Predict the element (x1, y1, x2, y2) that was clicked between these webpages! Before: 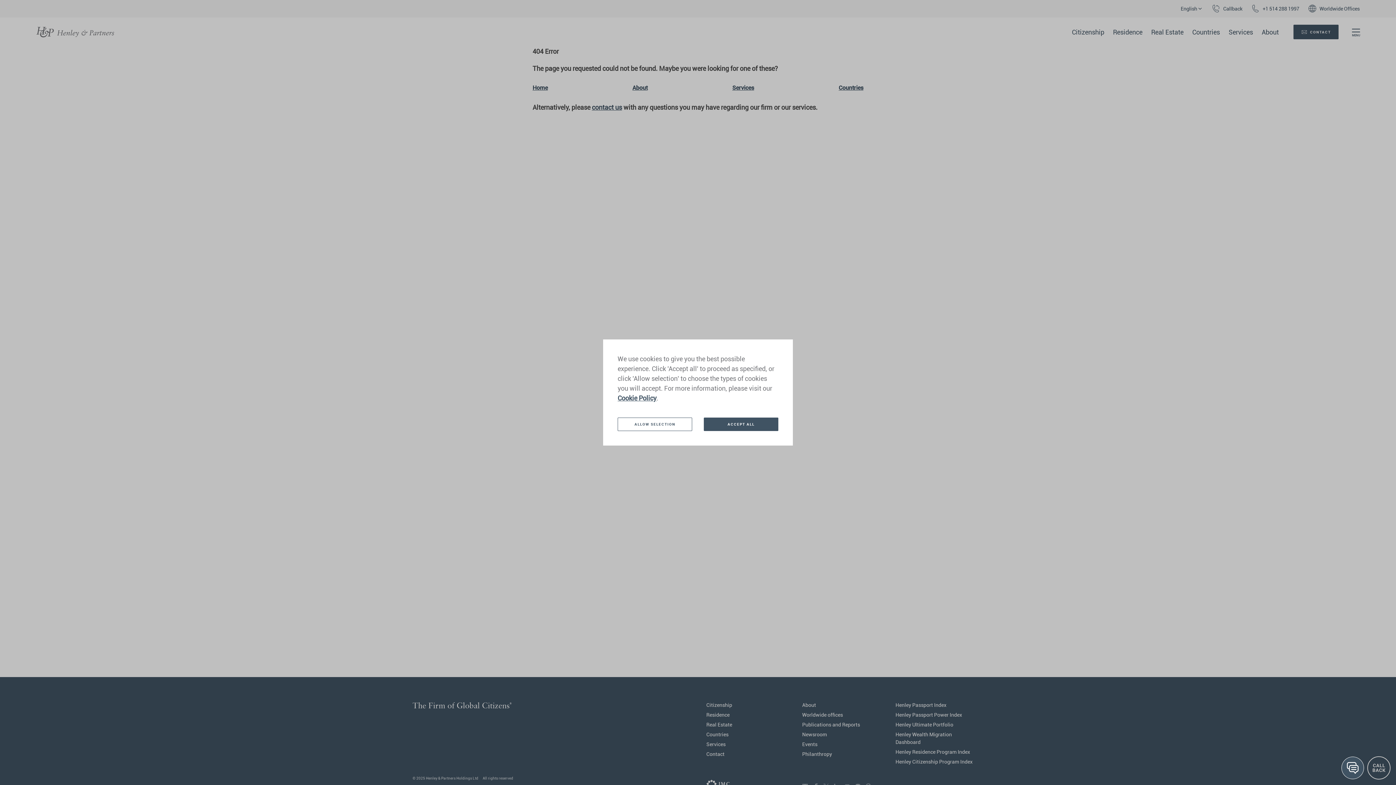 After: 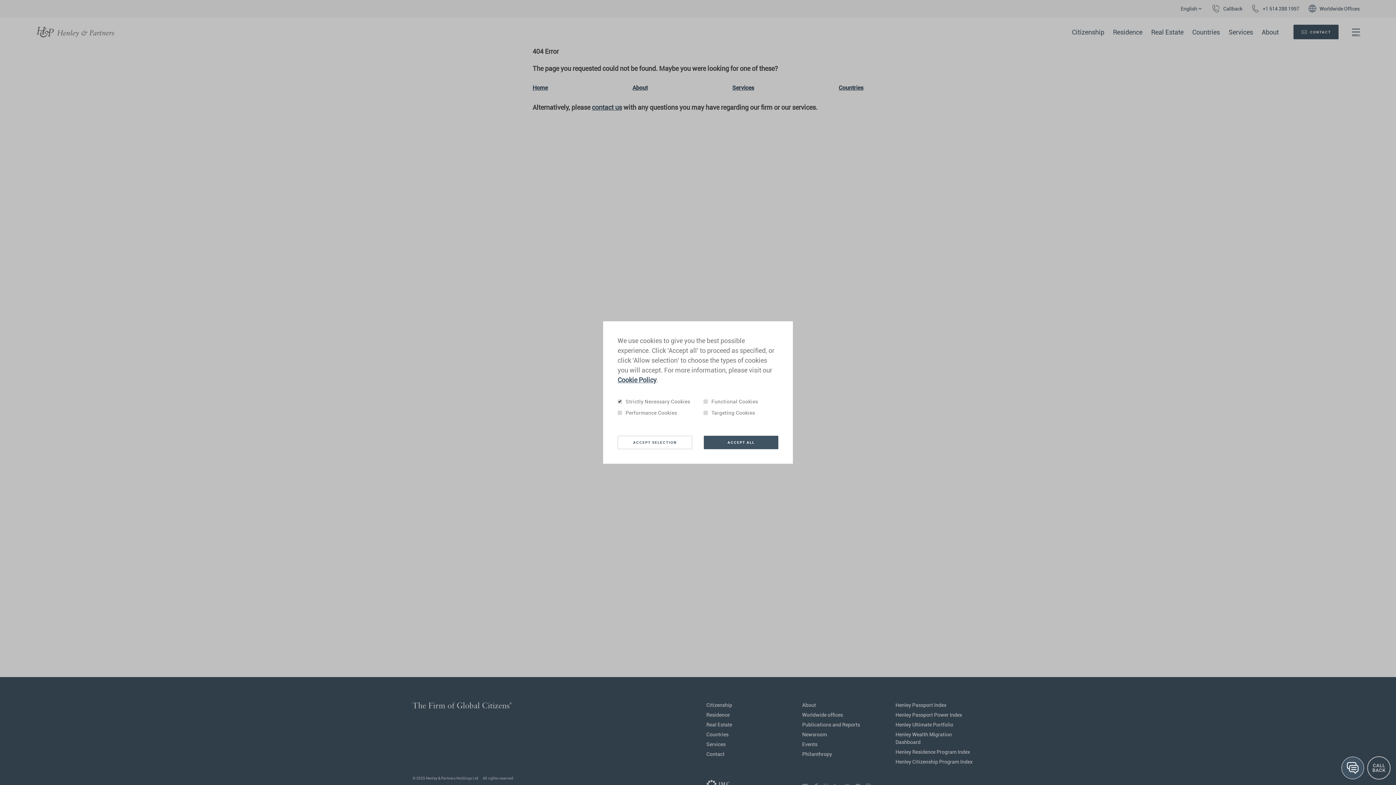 Action: label: ALLOW SELECTION bbox: (617, 417, 692, 431)